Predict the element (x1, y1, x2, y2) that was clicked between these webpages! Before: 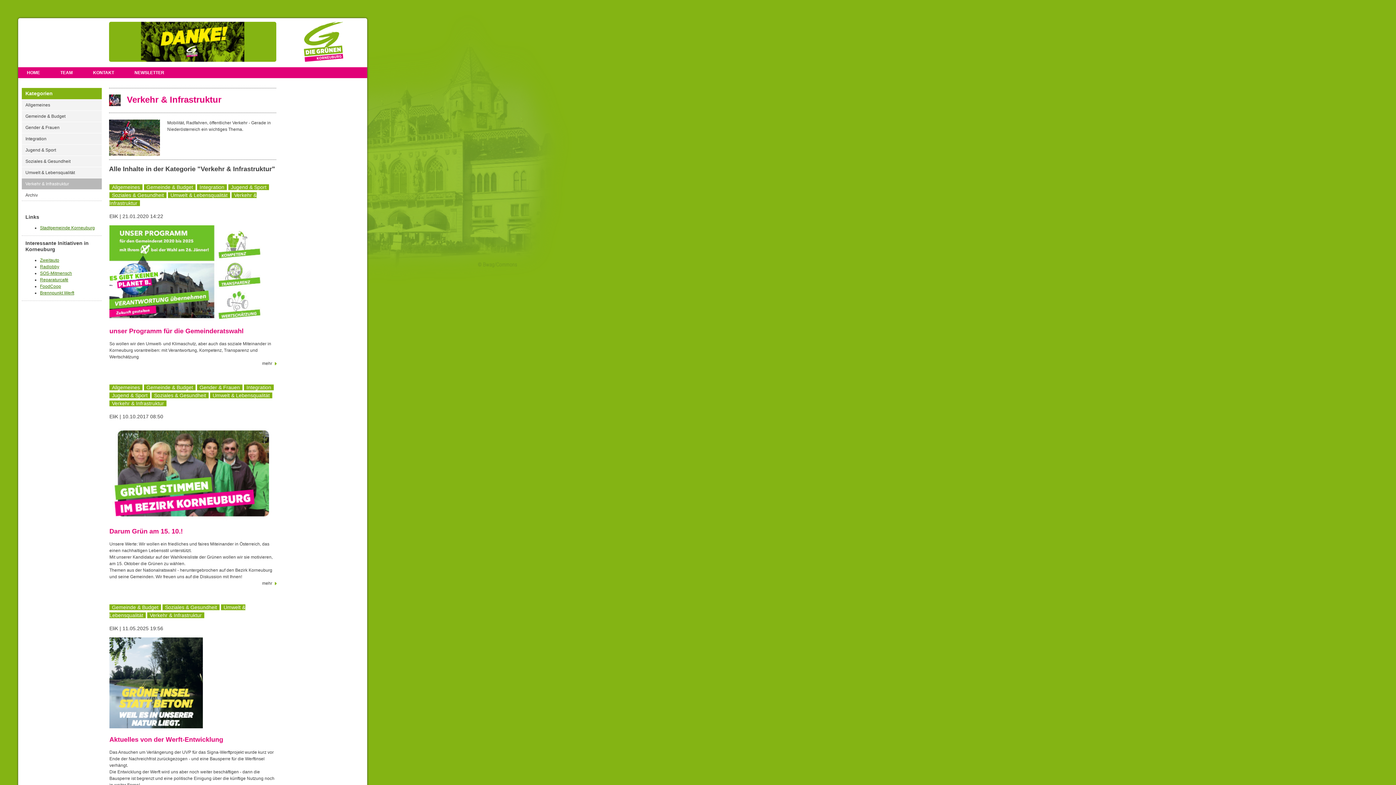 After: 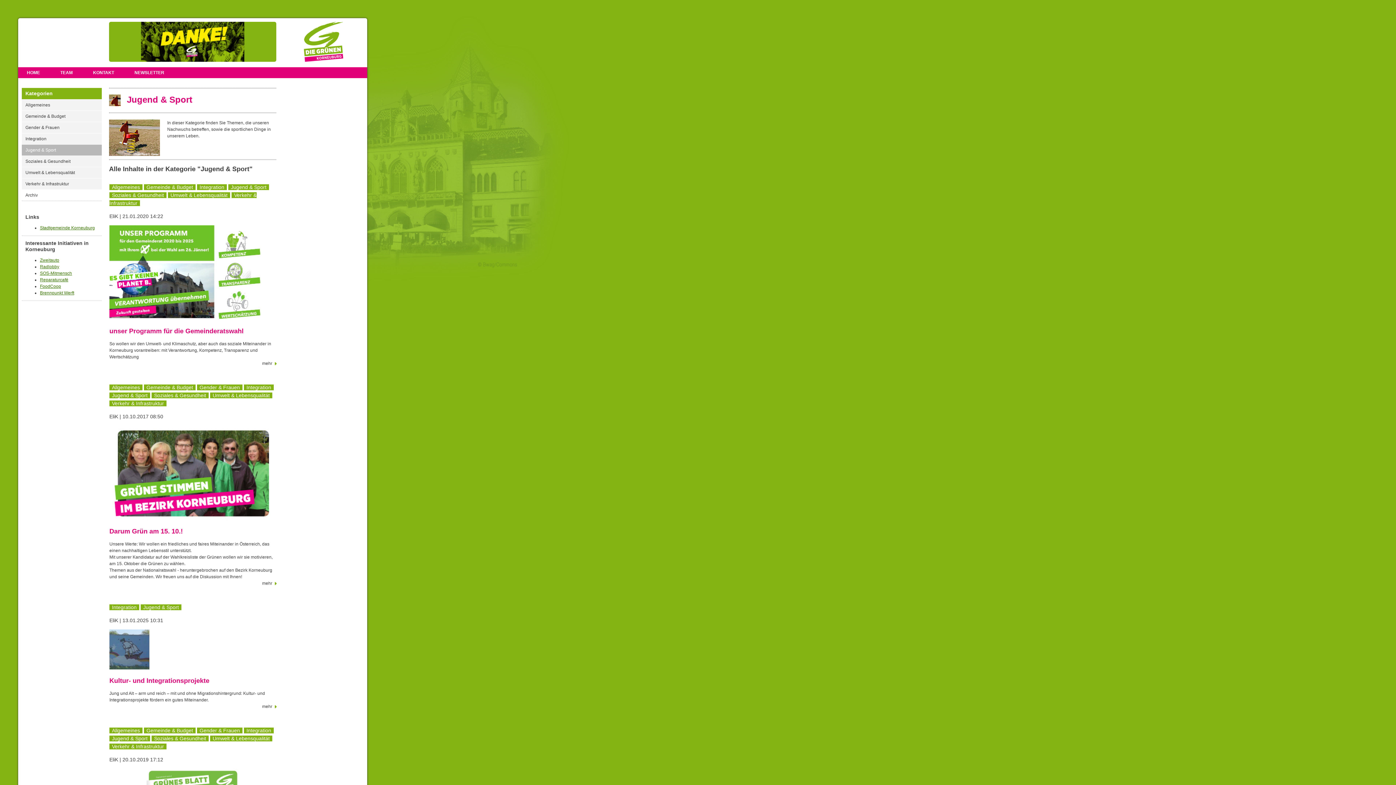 Action: bbox: (228, 184, 269, 190) label: Jugend & Sport